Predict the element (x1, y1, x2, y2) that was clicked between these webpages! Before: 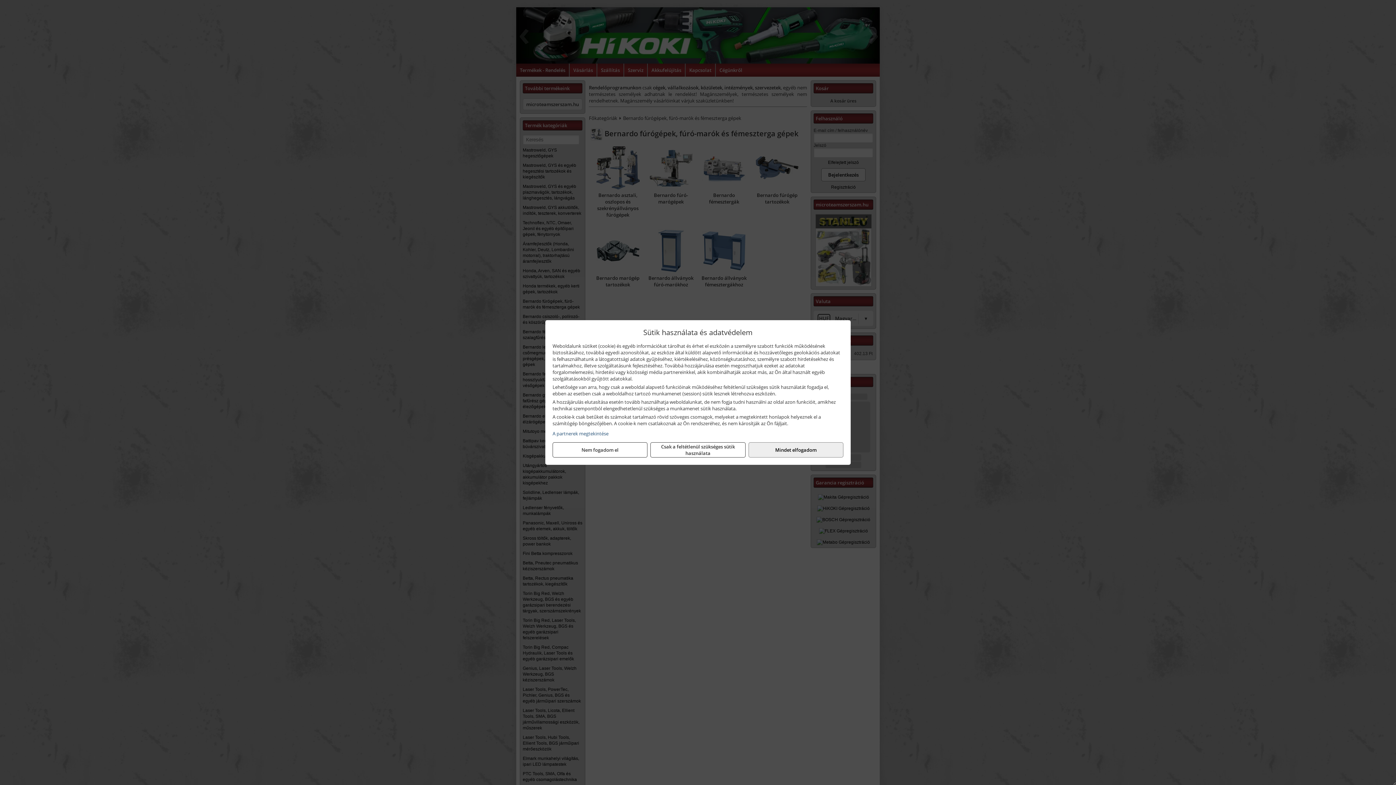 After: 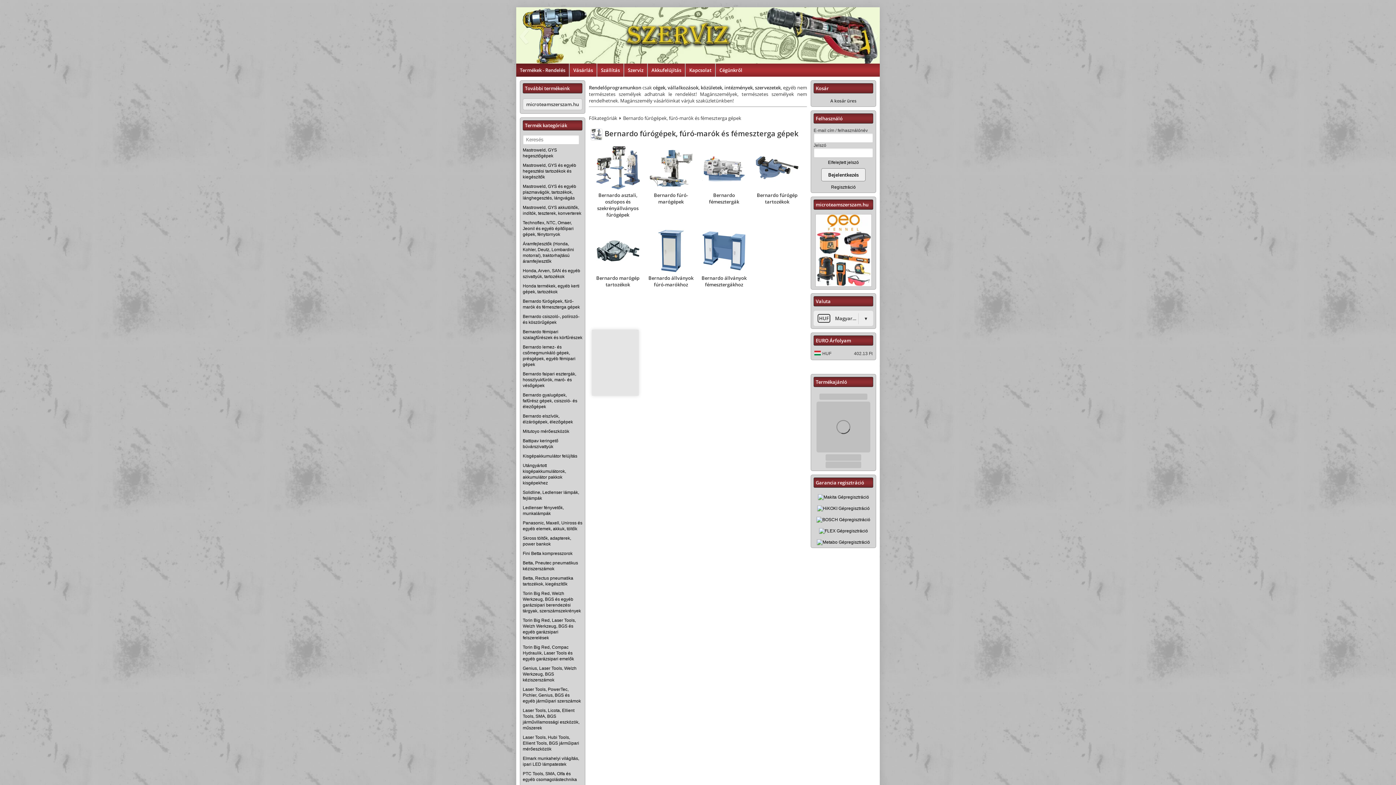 Action: bbox: (650, 442, 745, 457) label: Csak a feltétlenül szükséges sütik használata